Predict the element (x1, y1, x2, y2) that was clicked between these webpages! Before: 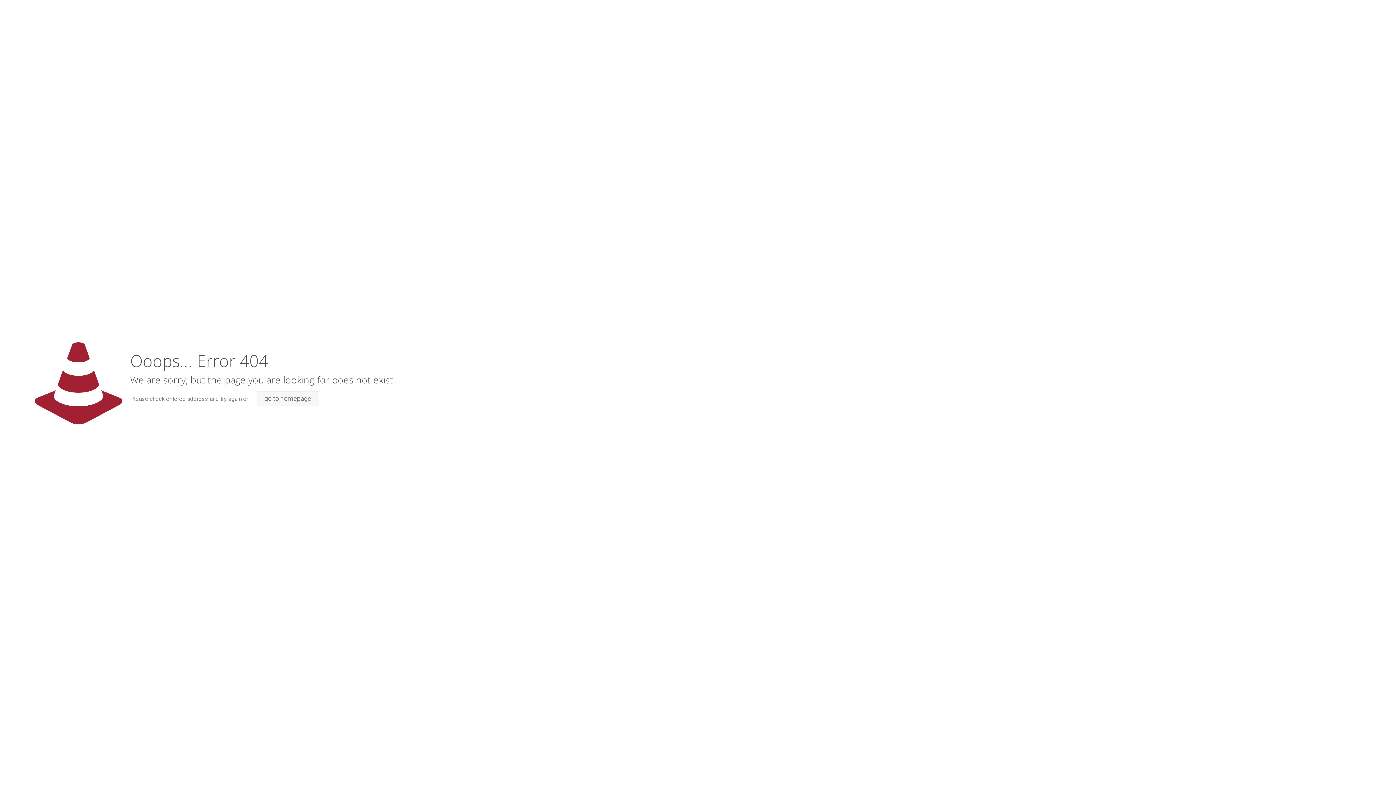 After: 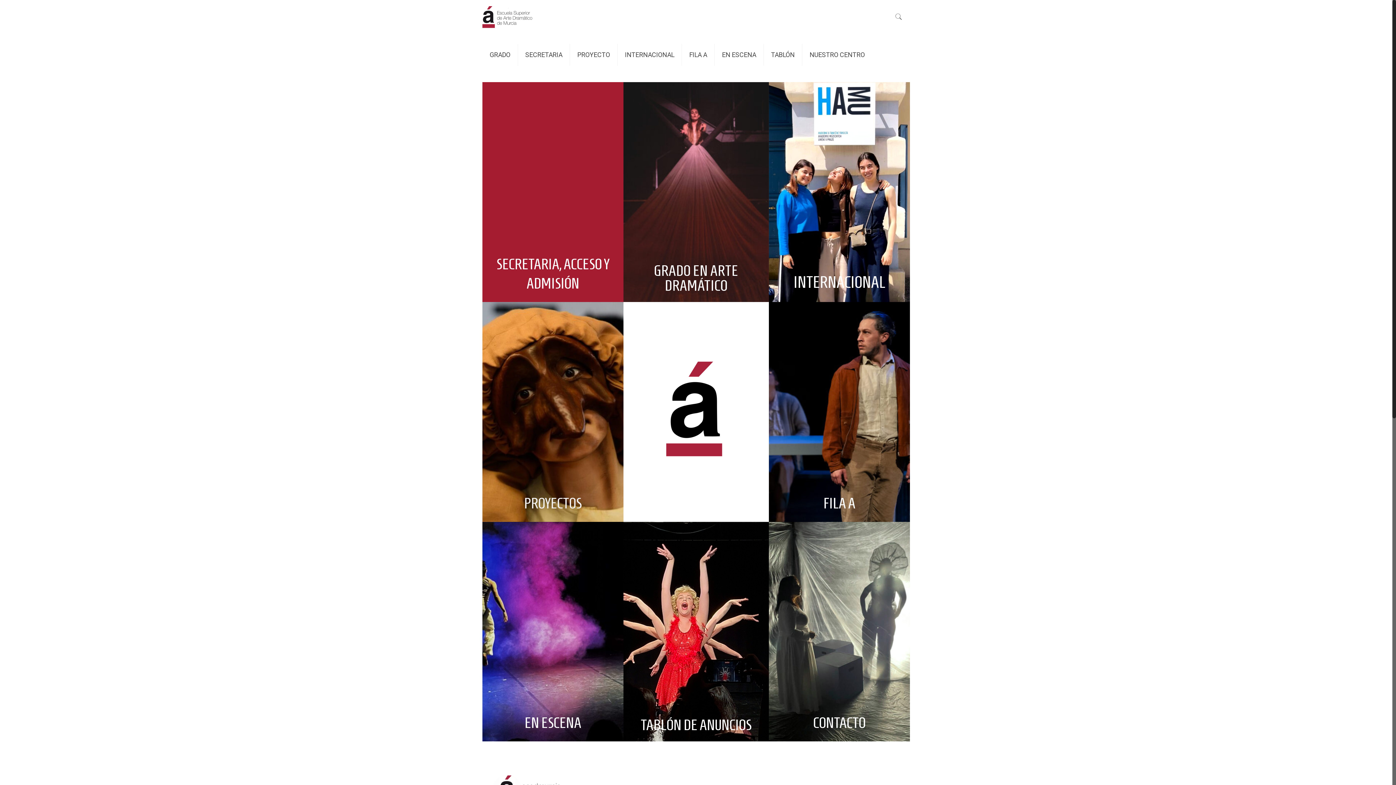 Action: label: go to homepage bbox: (257, 390, 318, 406)